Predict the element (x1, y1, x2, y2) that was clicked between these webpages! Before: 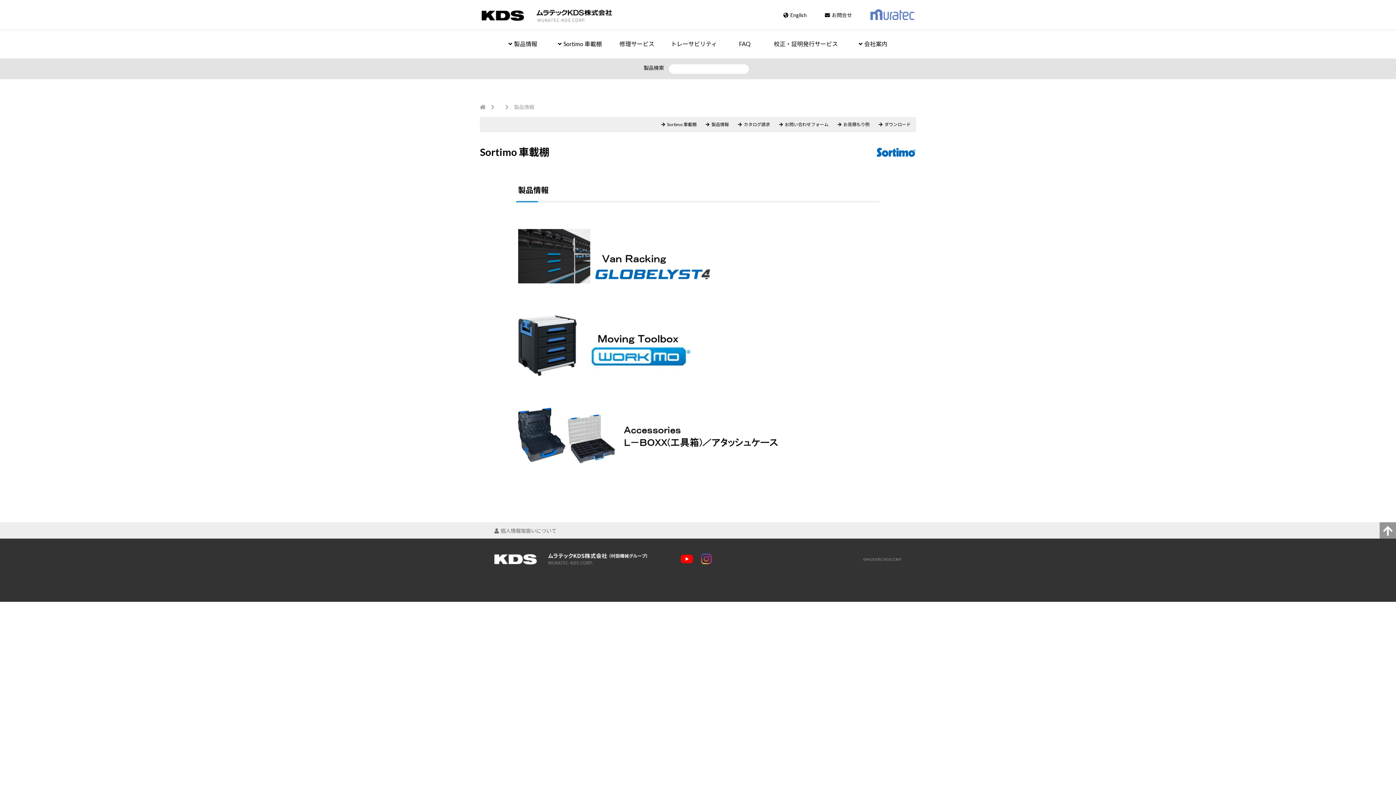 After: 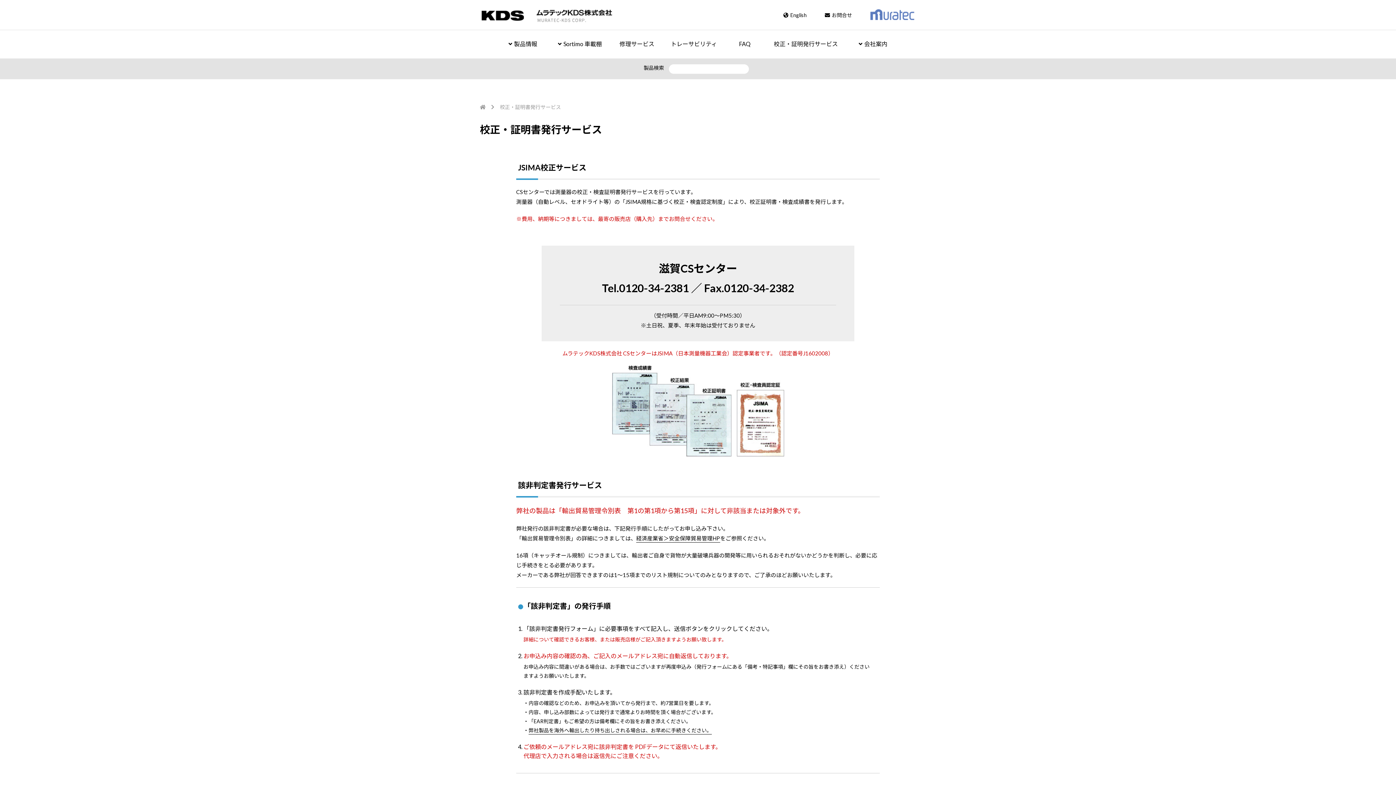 Action: bbox: (767, 30, 844, 57) label: 校正・証明発行サービス